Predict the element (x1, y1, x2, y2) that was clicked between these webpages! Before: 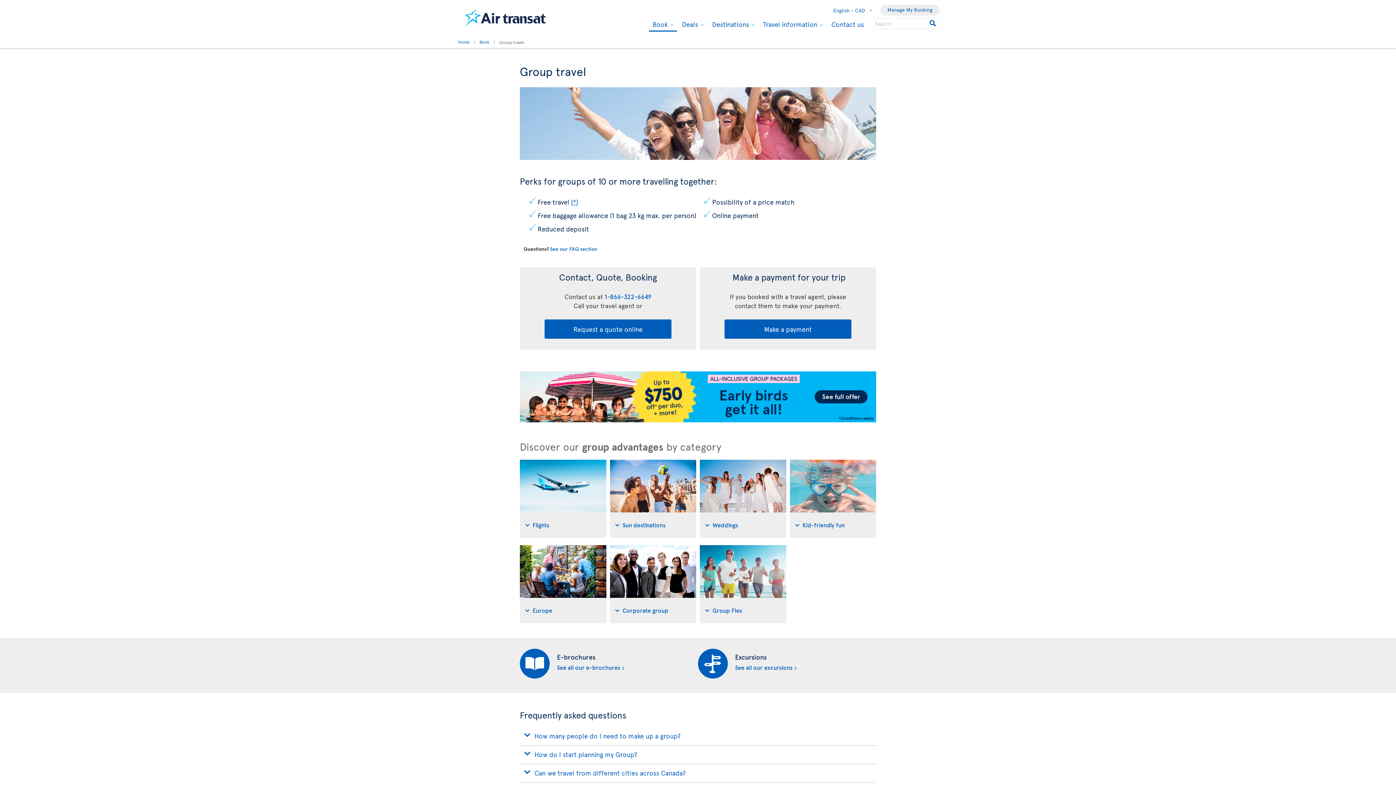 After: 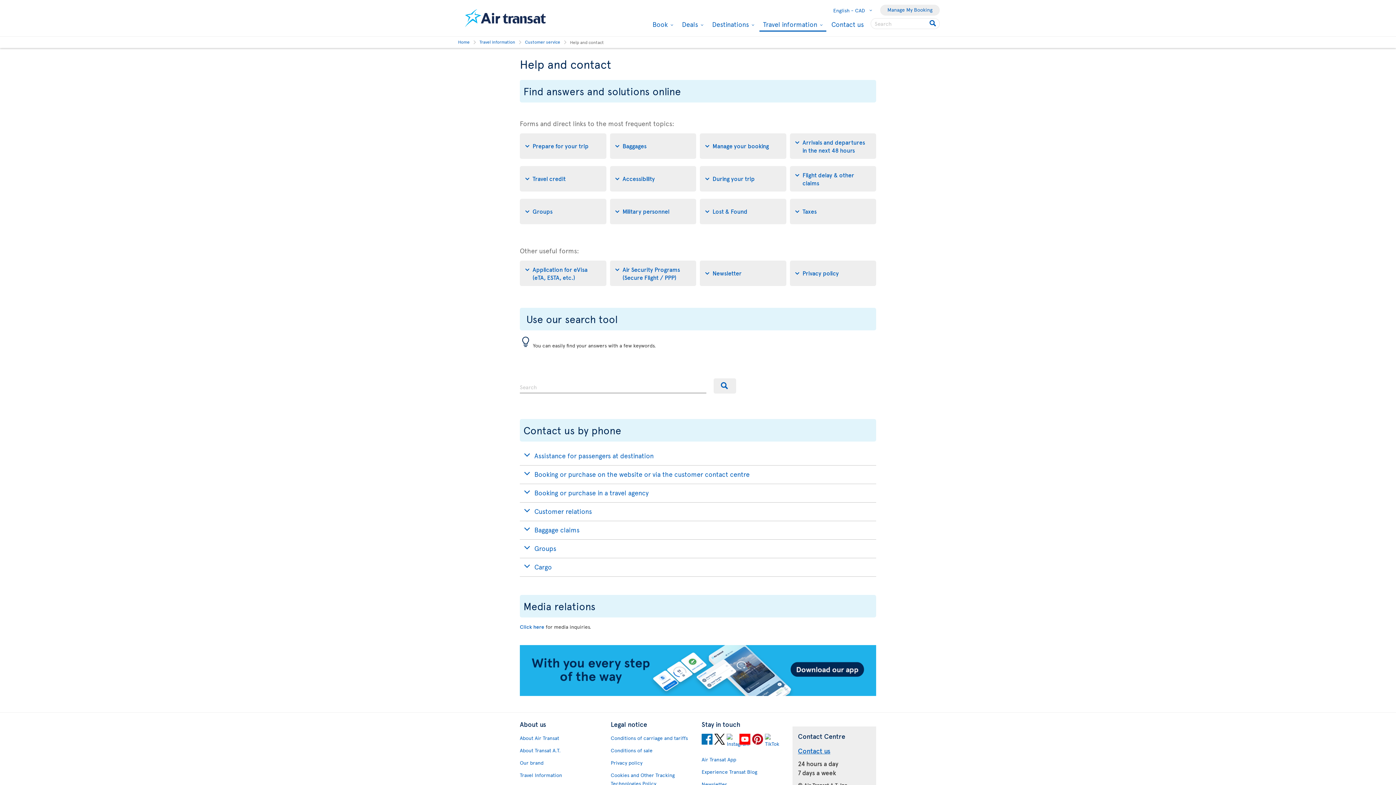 Action: label: Contact us bbox: (828, 18, 867, 30)